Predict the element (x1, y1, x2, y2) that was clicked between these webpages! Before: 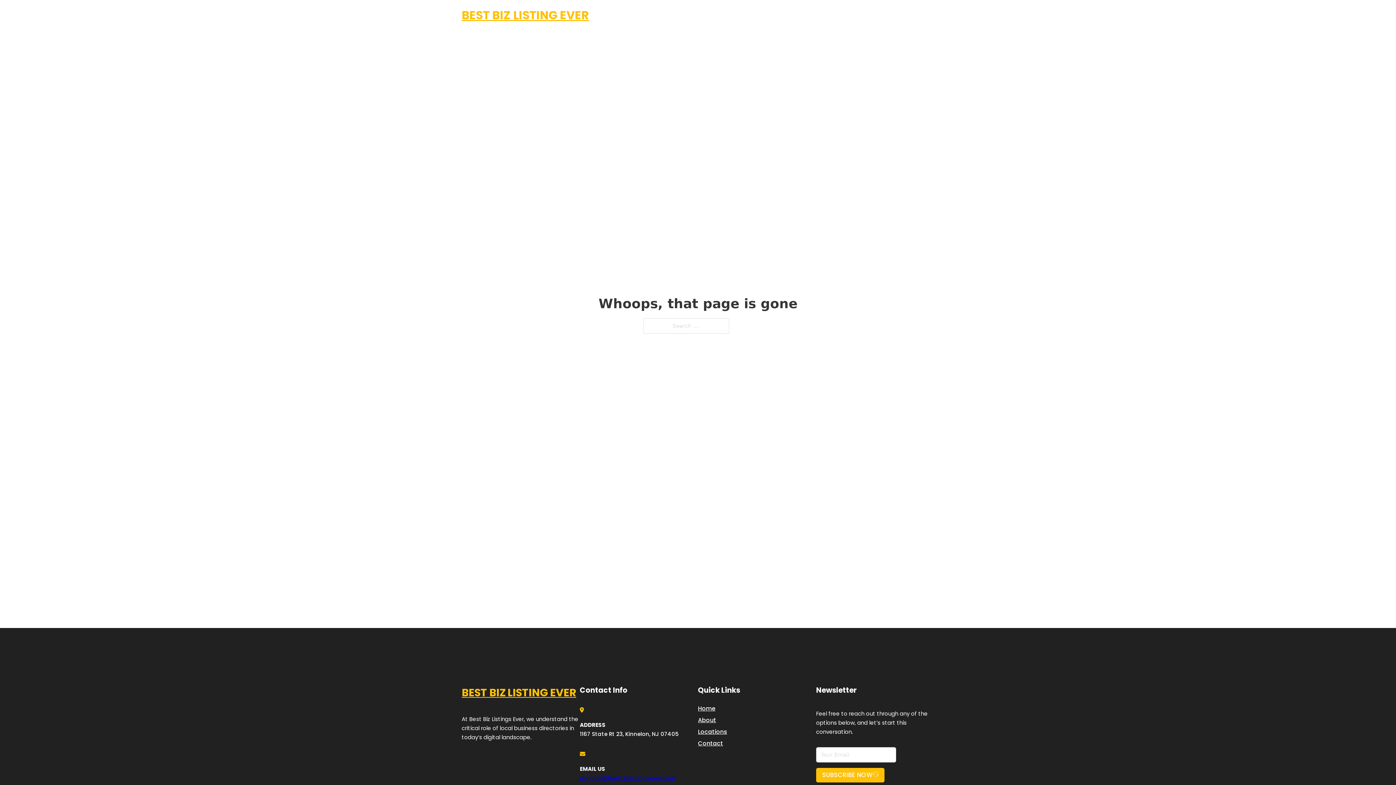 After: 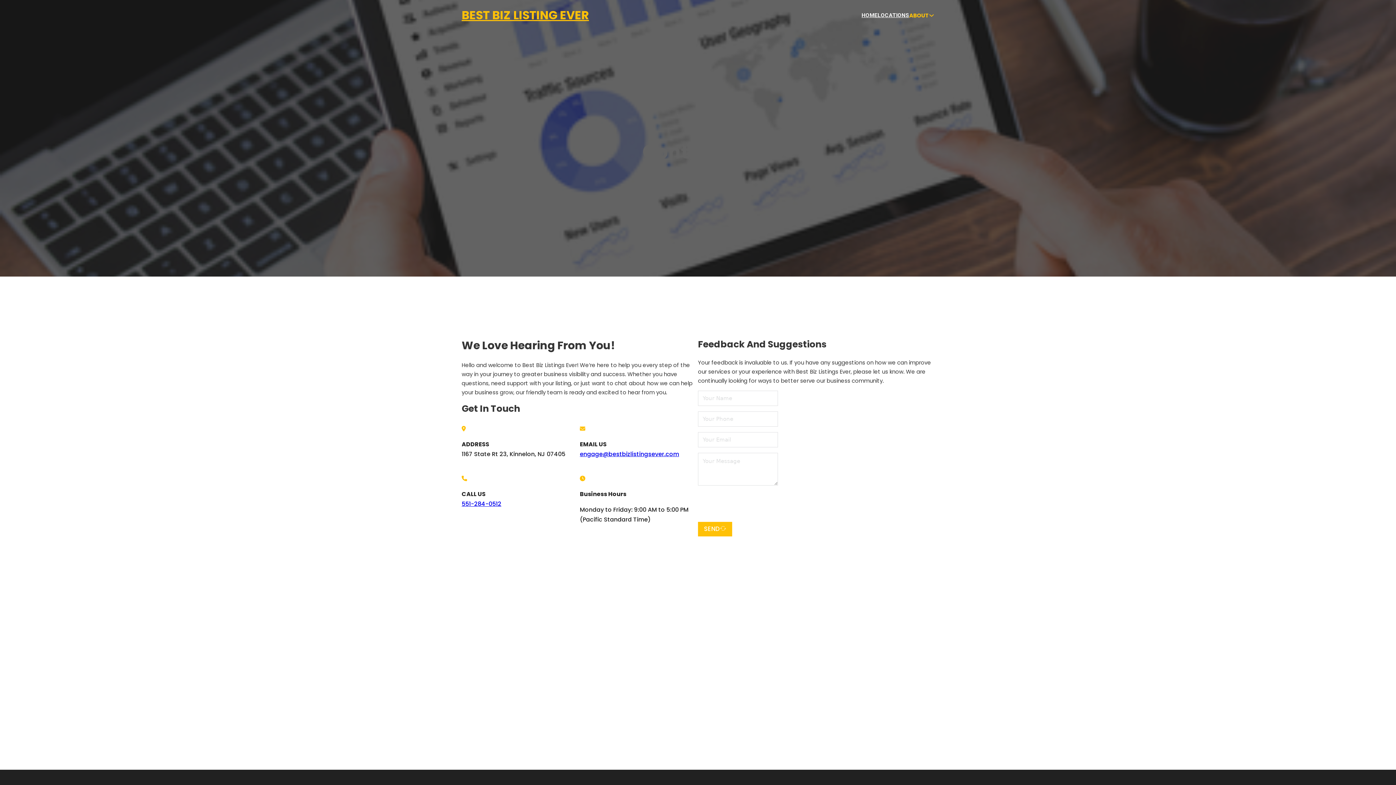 Action: label: Contact bbox: (698, 738, 723, 748)